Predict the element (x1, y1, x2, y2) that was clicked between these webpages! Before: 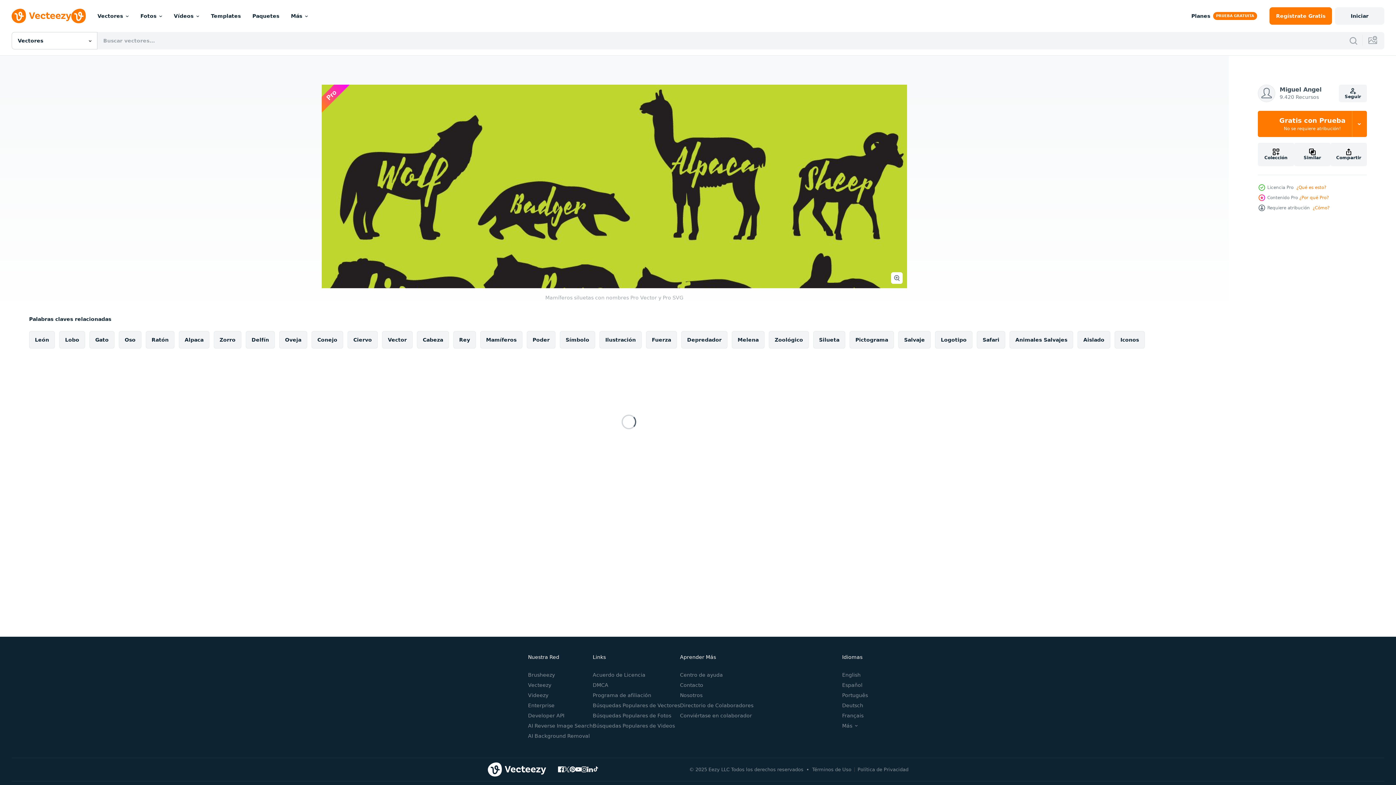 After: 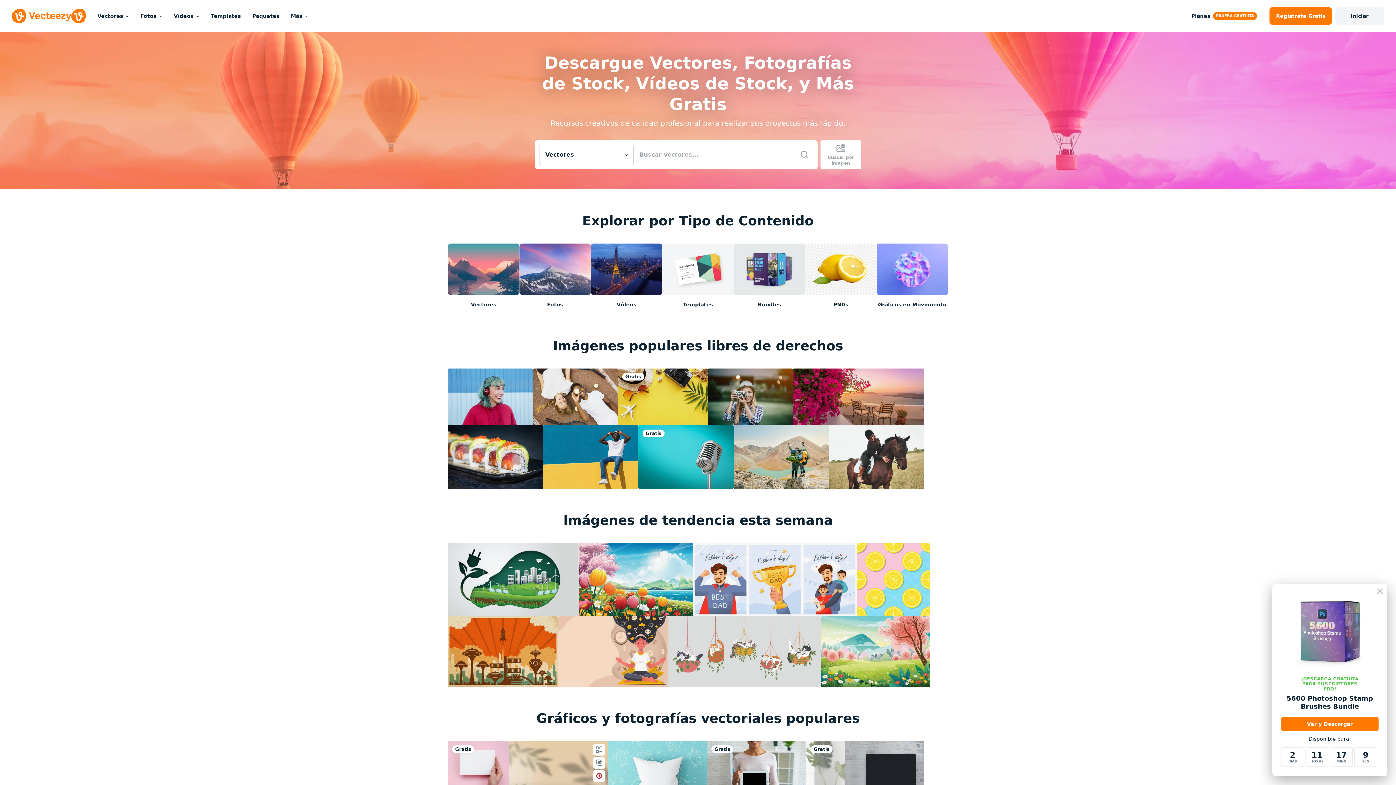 Action: bbox: (487, 762, 546, 776)